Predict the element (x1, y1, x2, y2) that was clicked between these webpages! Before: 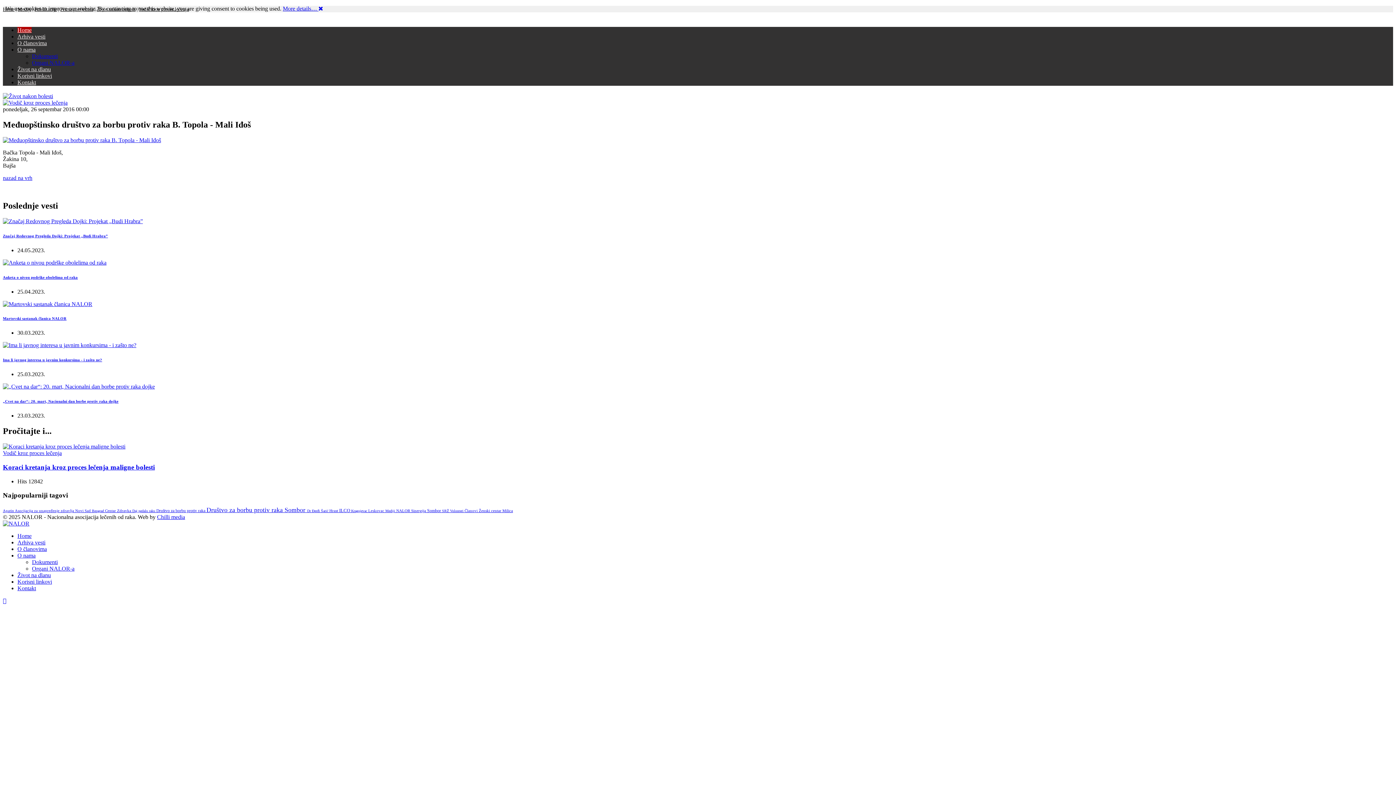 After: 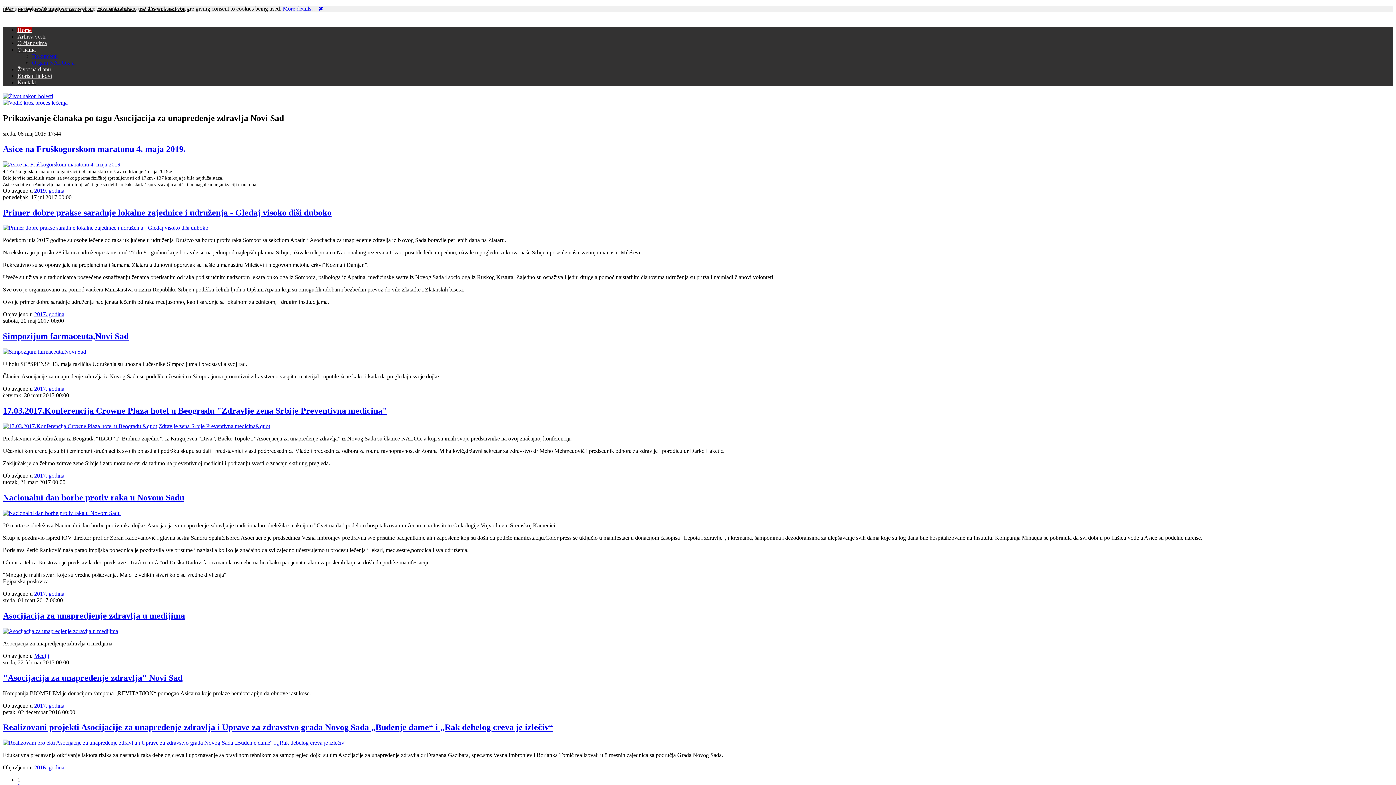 Action: label: Asocijacija za unapređenje zdravlja Novi Sad  bbox: (14, 508, 92, 513)